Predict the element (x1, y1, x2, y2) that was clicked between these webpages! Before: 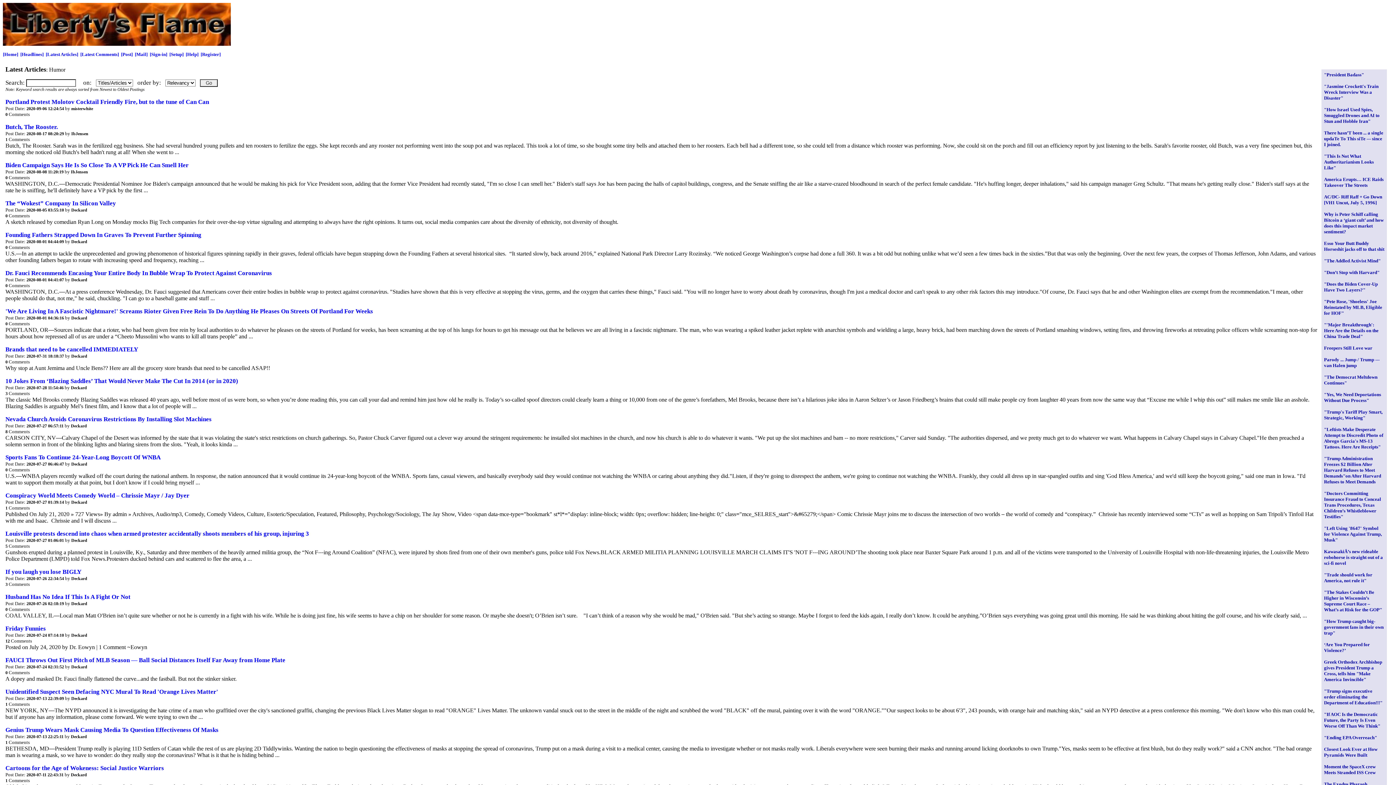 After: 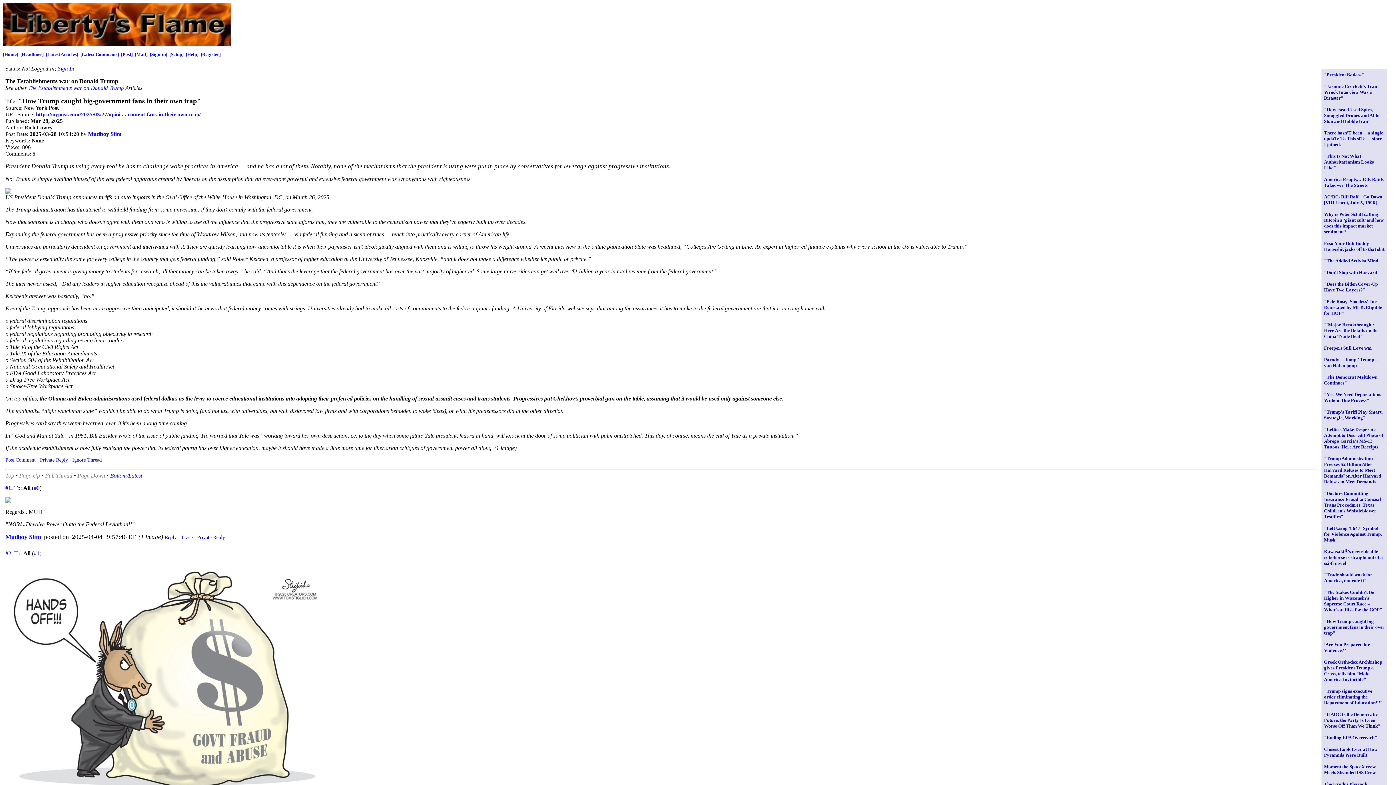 Action: label: "How Trump caught big-government fans in their own trap" bbox: (1324, 618, 1384, 636)